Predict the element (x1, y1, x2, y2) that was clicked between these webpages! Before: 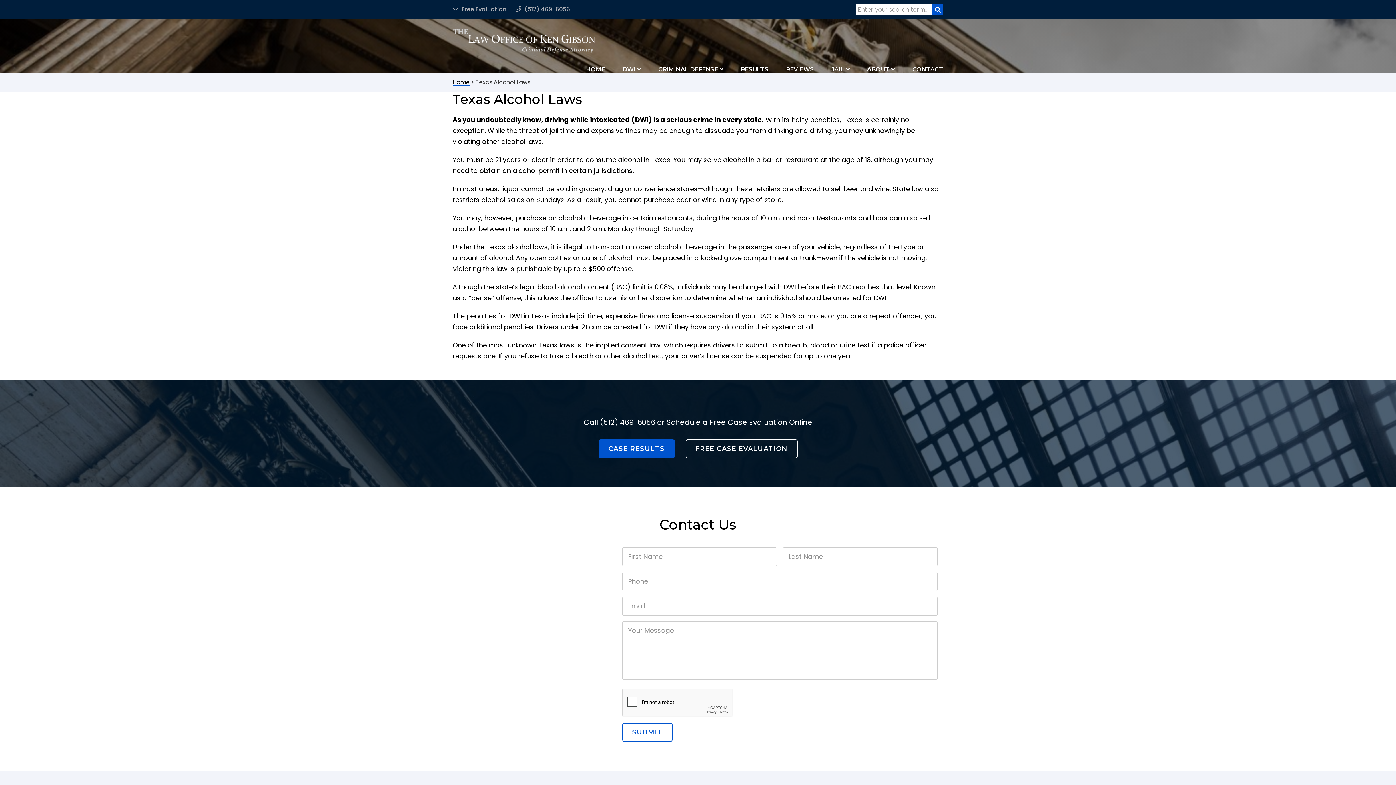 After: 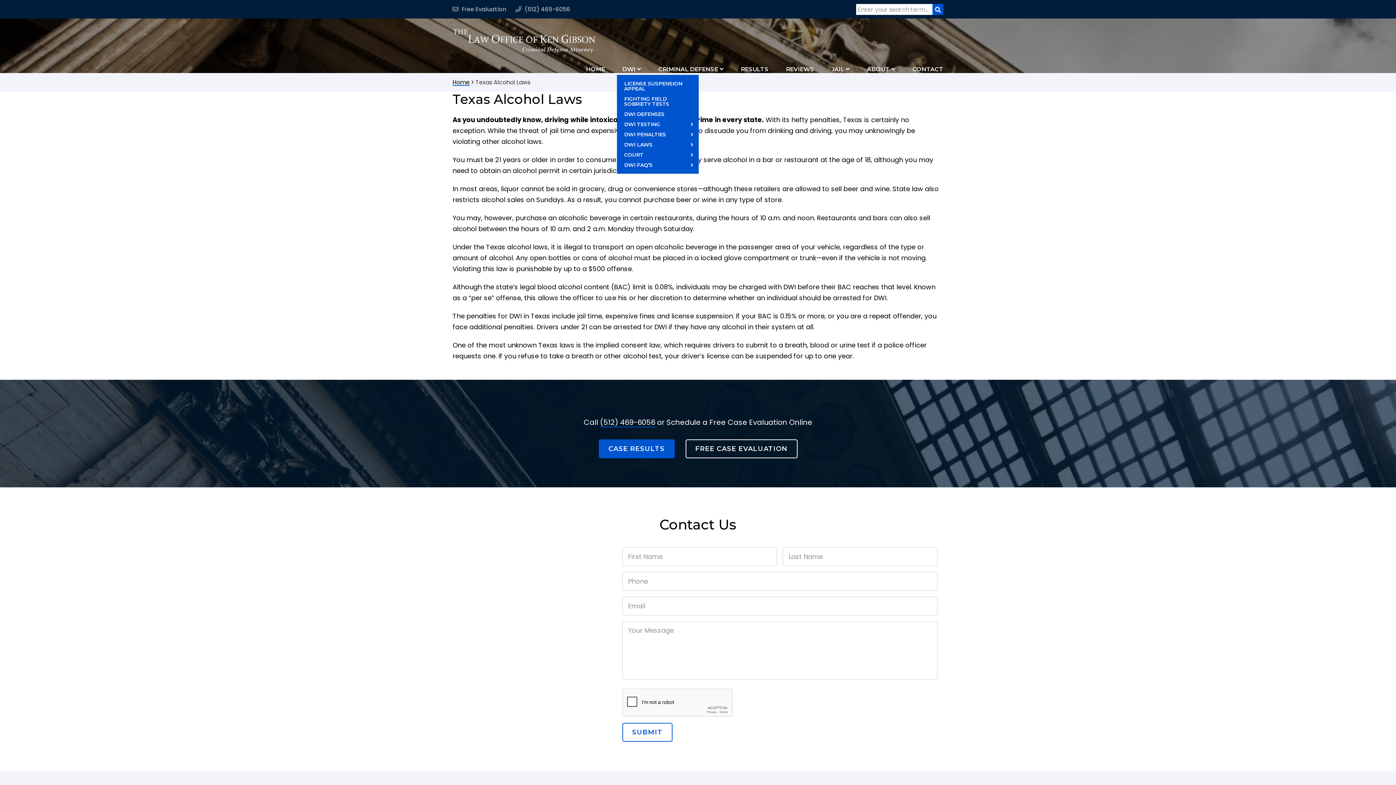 Action: bbox: (622, 64, 641, 74) label: DWI